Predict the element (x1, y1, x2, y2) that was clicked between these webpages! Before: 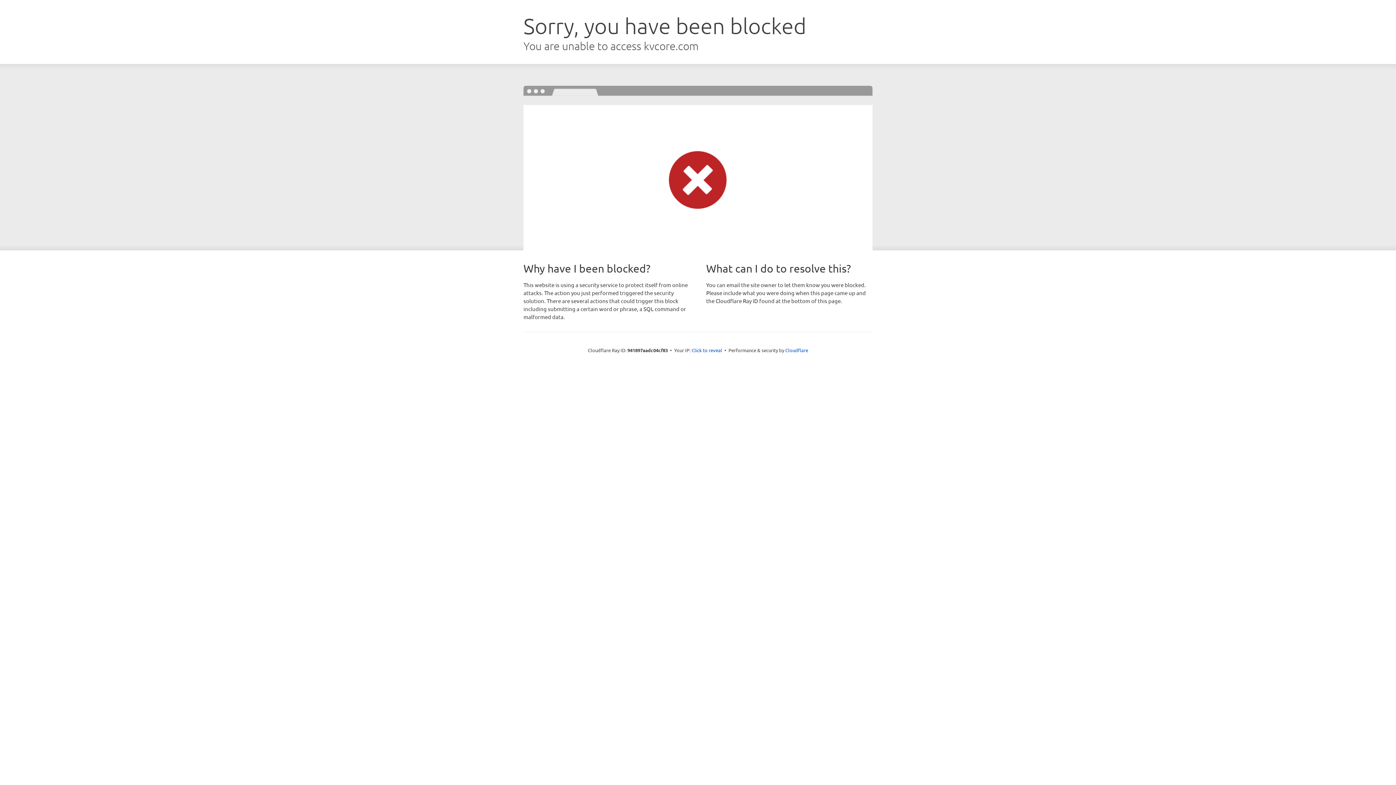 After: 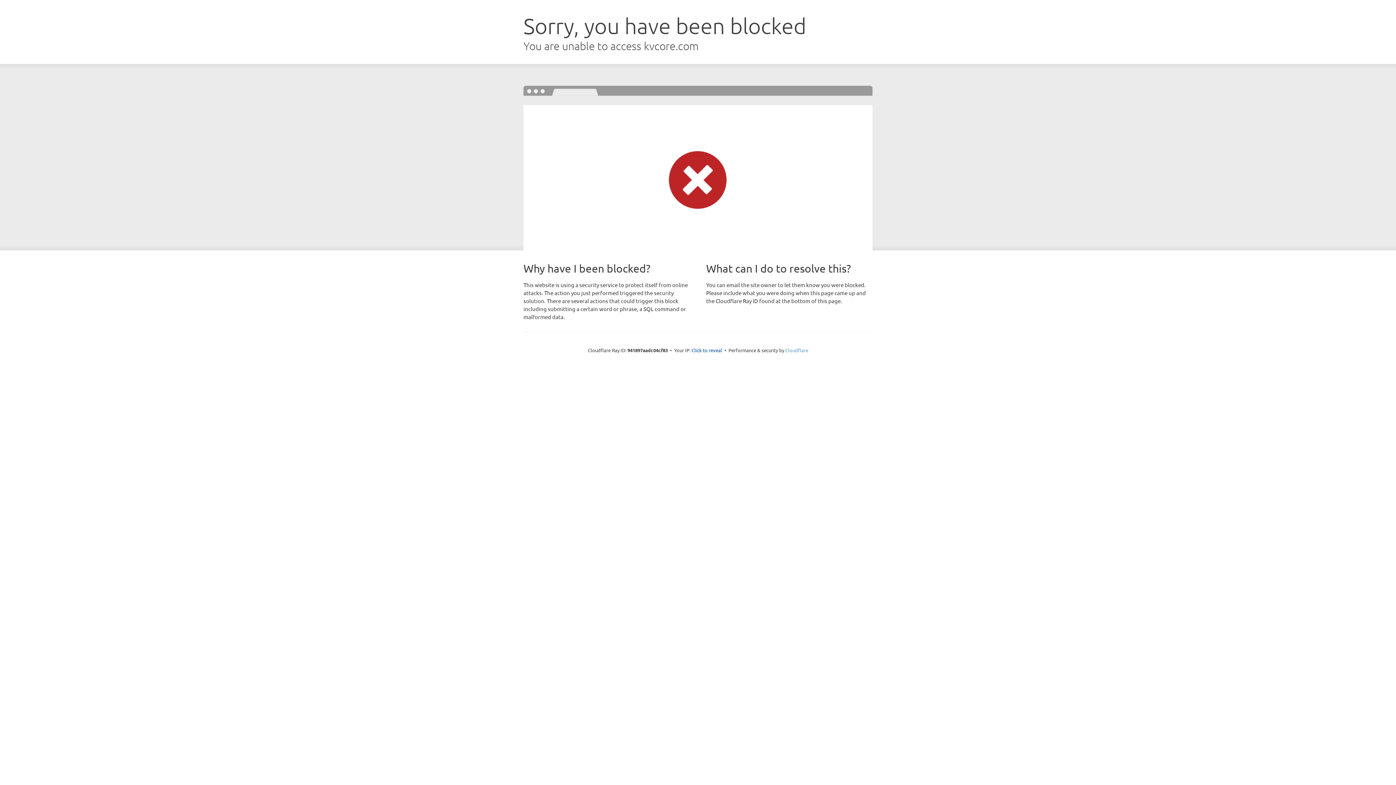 Action: bbox: (785, 347, 808, 353) label: Cloudflare